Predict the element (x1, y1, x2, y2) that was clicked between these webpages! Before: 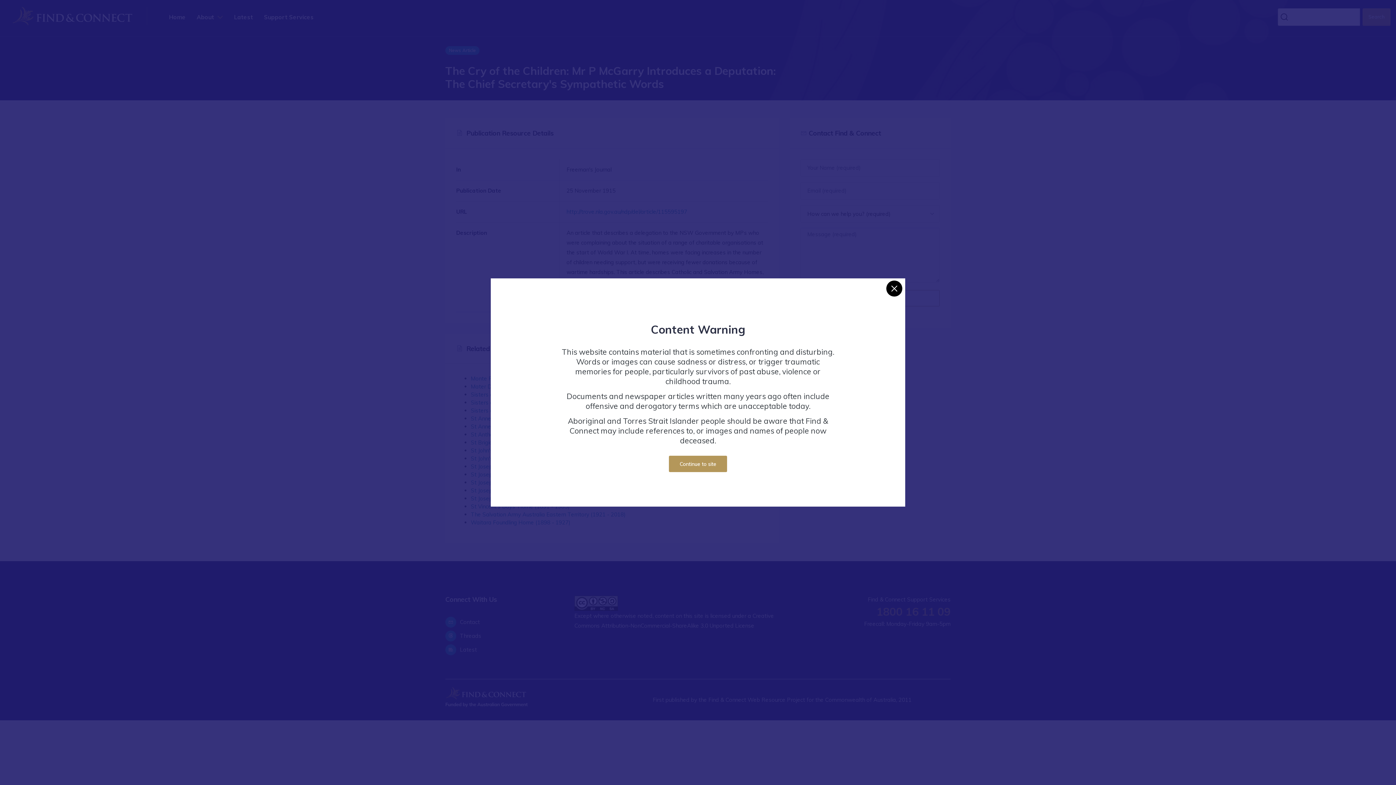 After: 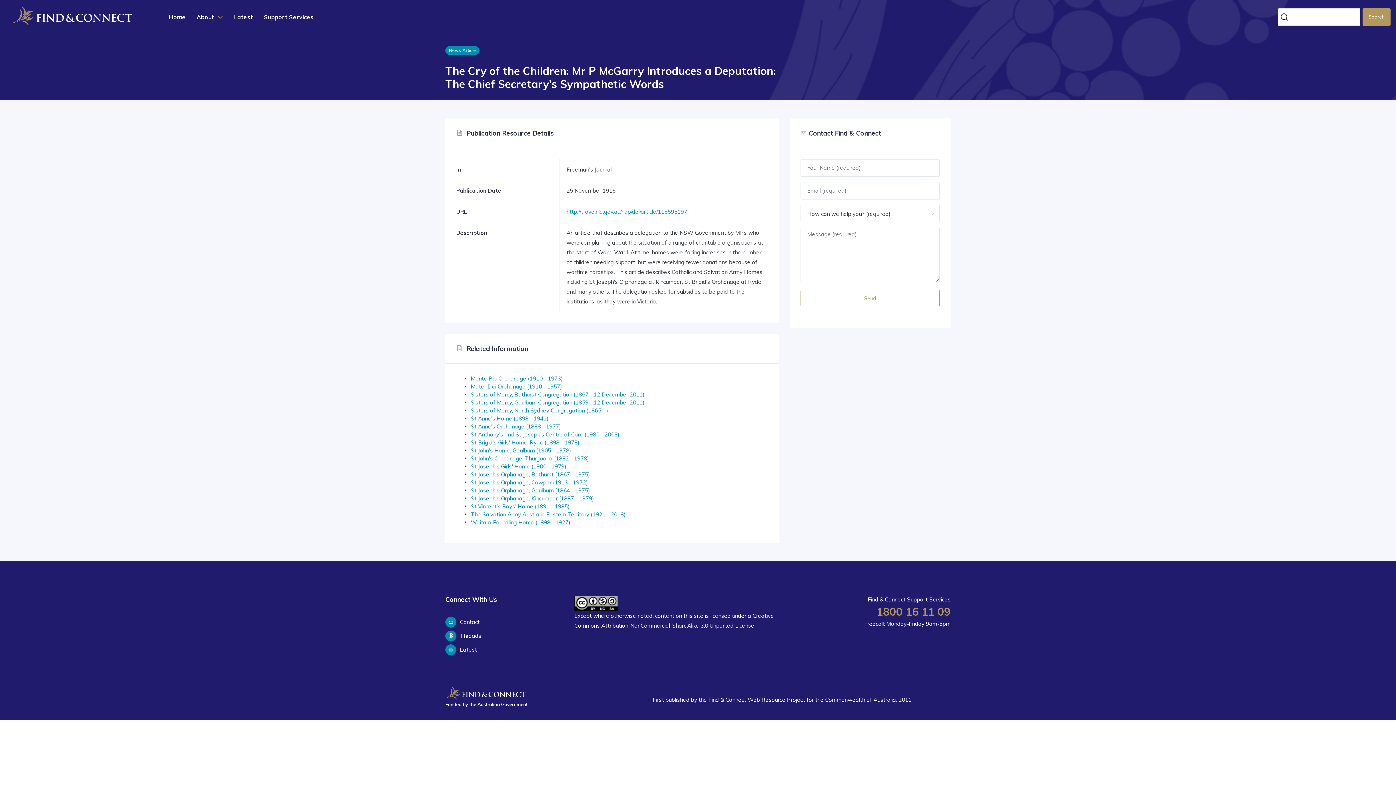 Action: bbox: (669, 455, 727, 472) label: Continue to site